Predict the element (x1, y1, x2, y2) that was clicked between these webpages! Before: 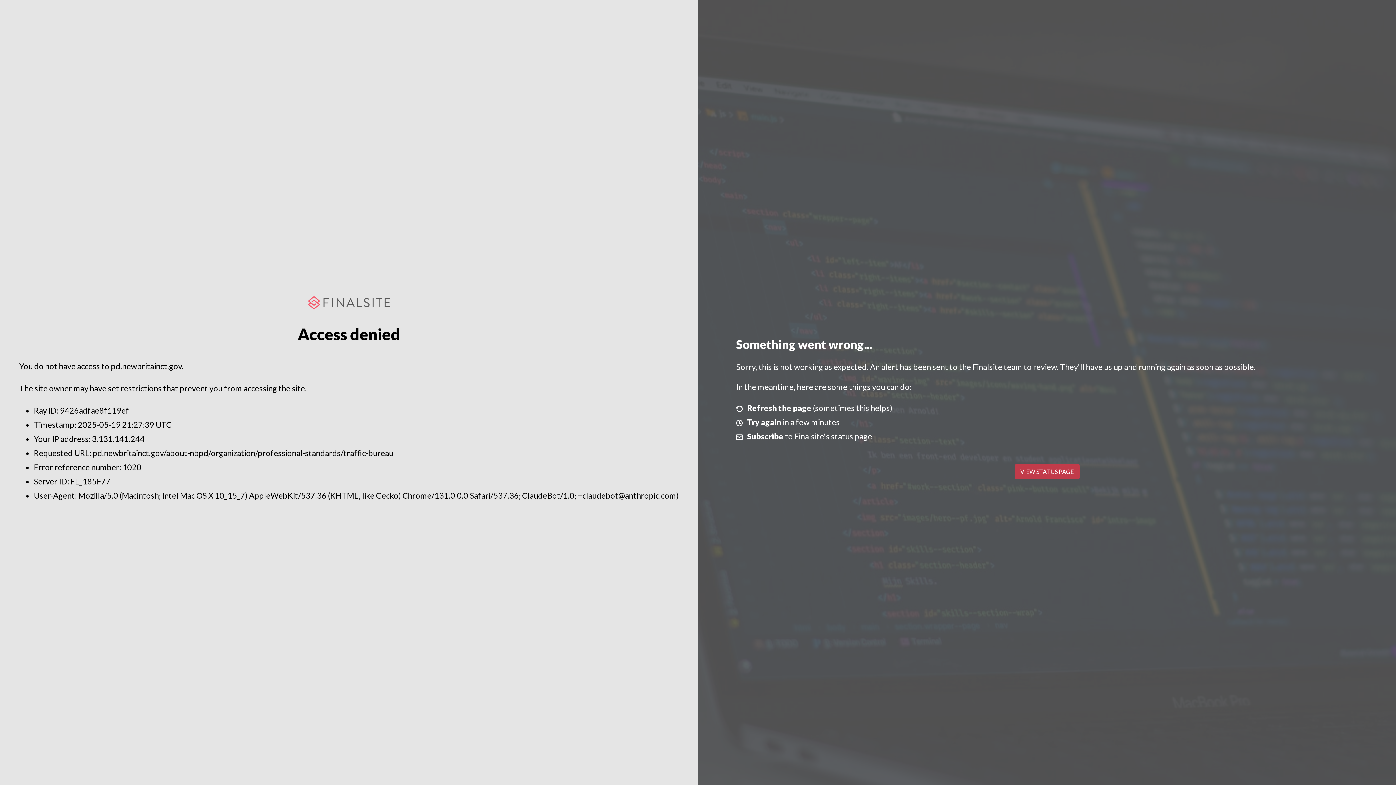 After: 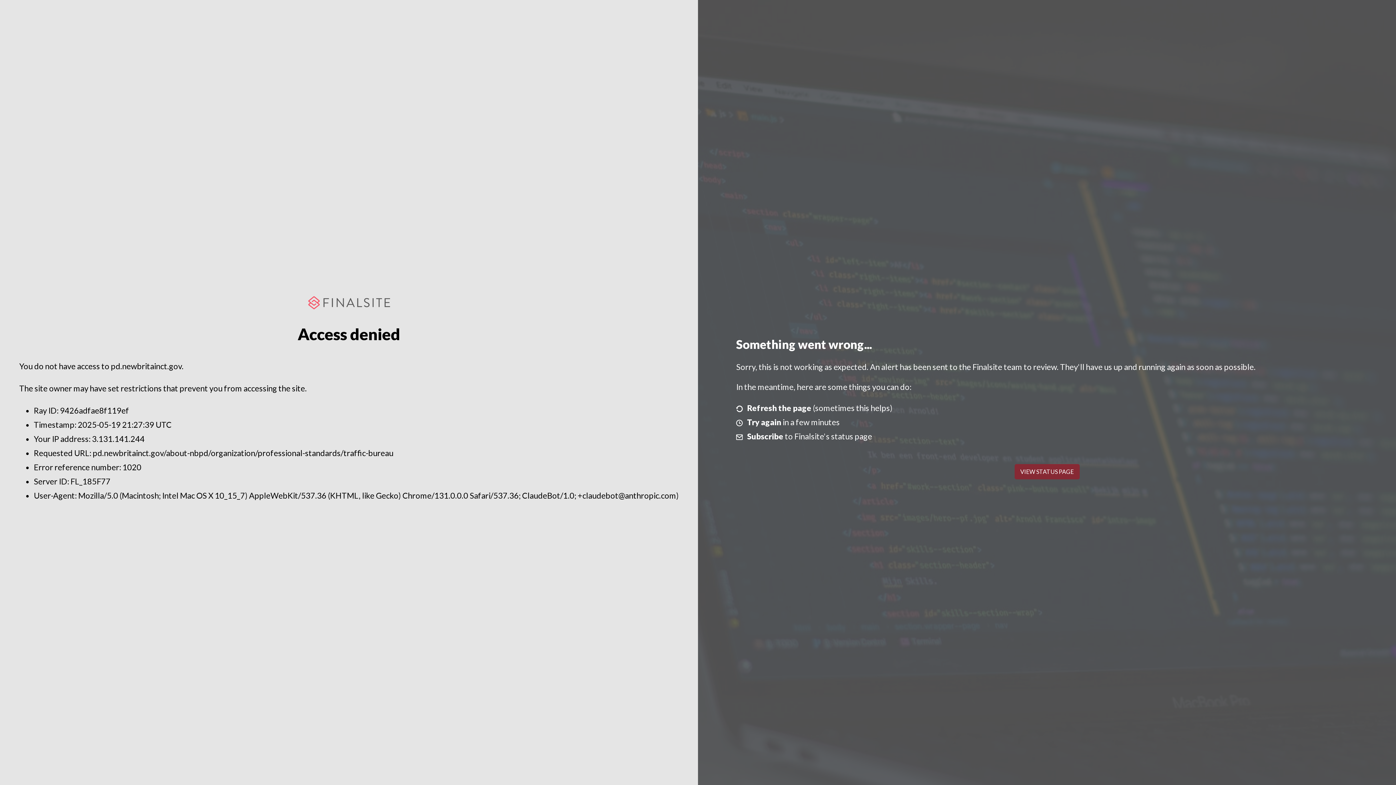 Action: label: VIEW STATUS PAGE bbox: (1014, 464, 1079, 479)